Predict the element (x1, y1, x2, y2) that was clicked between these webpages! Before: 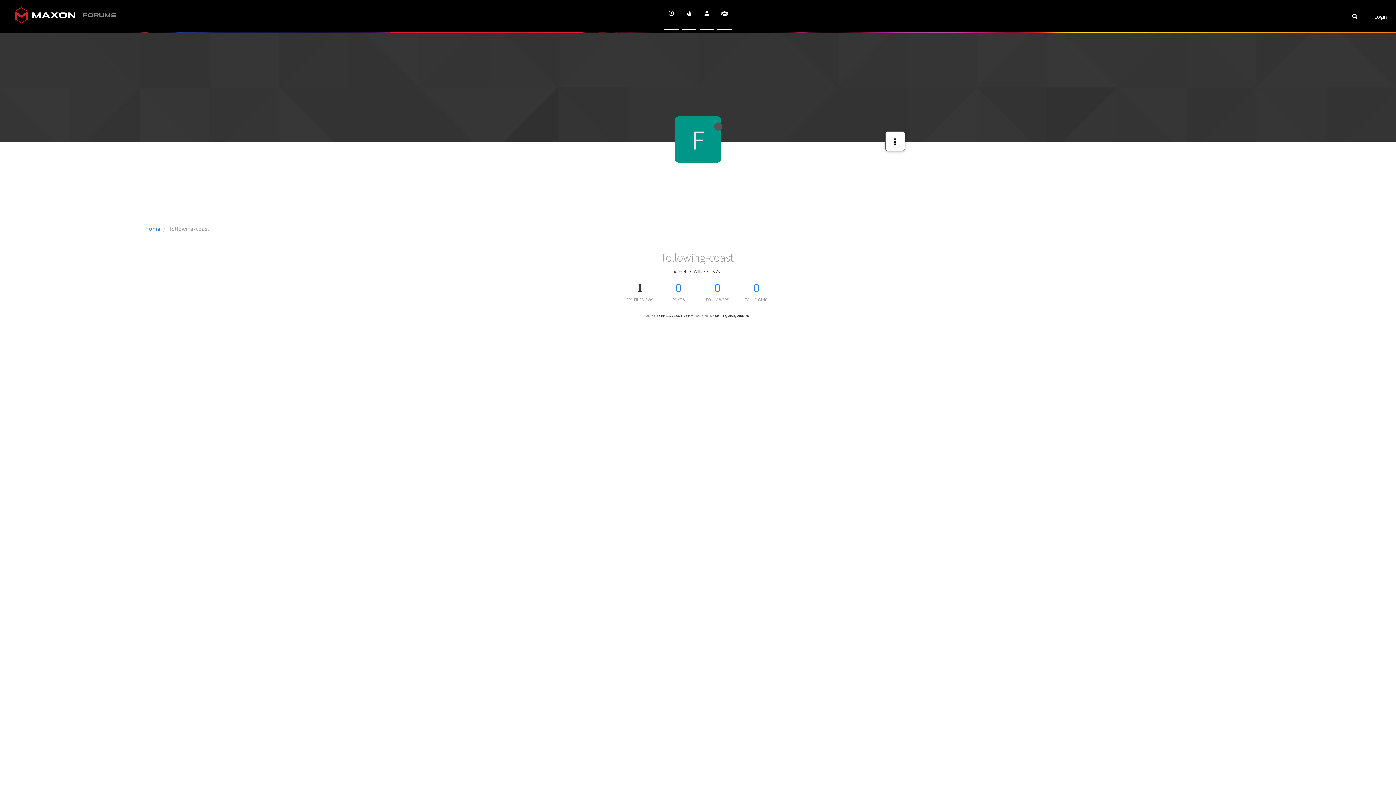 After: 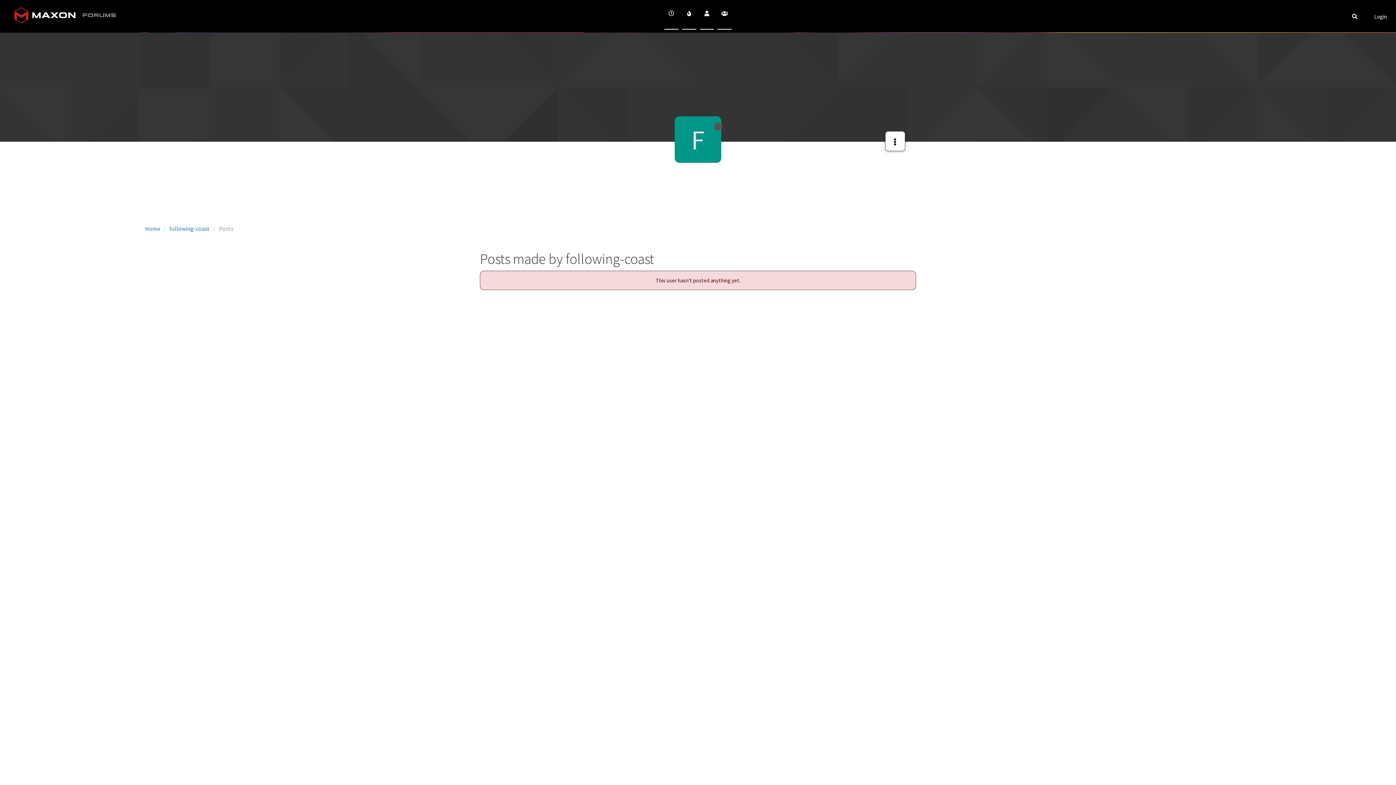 Action: bbox: (675, 280, 681, 296) label: 0